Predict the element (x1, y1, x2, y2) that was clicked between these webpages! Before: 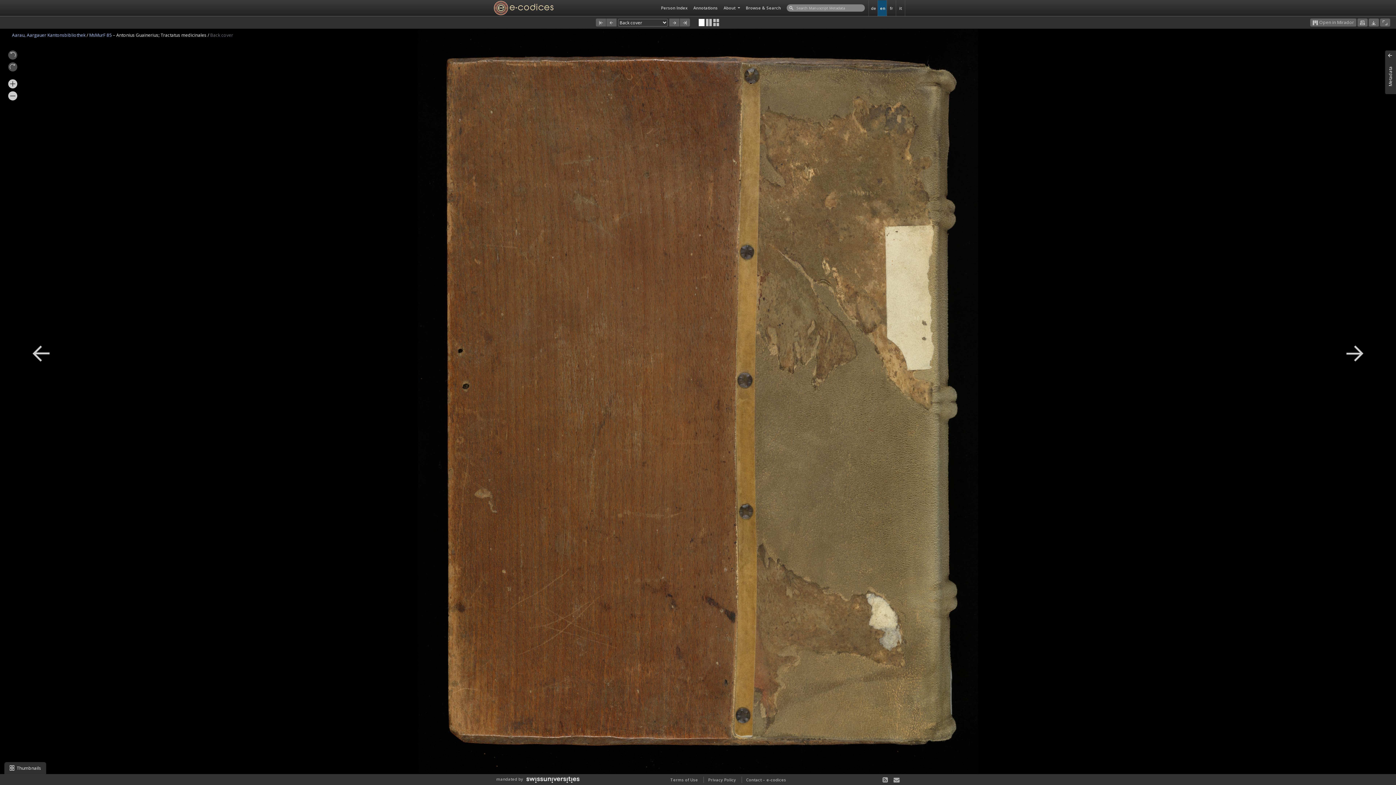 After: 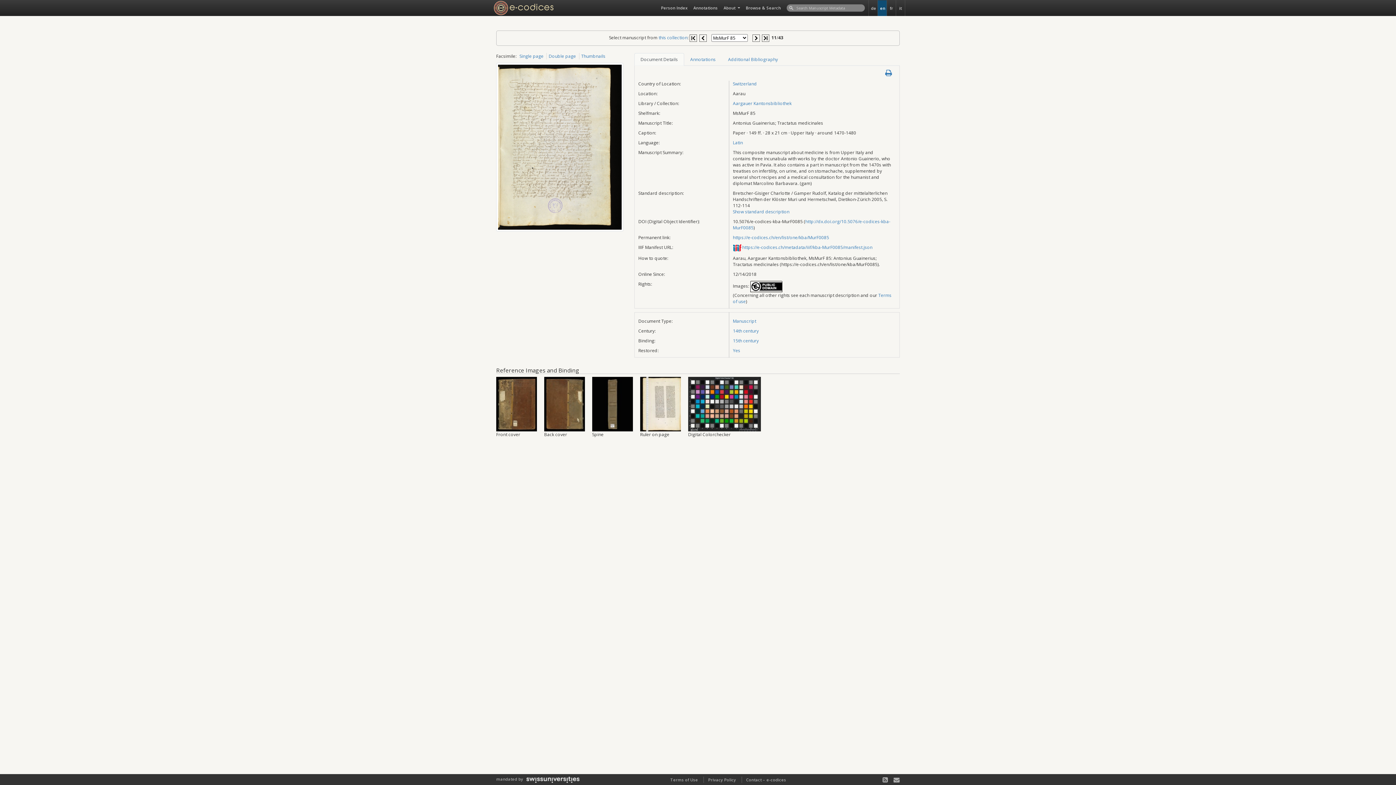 Action: label: MsMurF 85  bbox: (89, 32, 112, 38)